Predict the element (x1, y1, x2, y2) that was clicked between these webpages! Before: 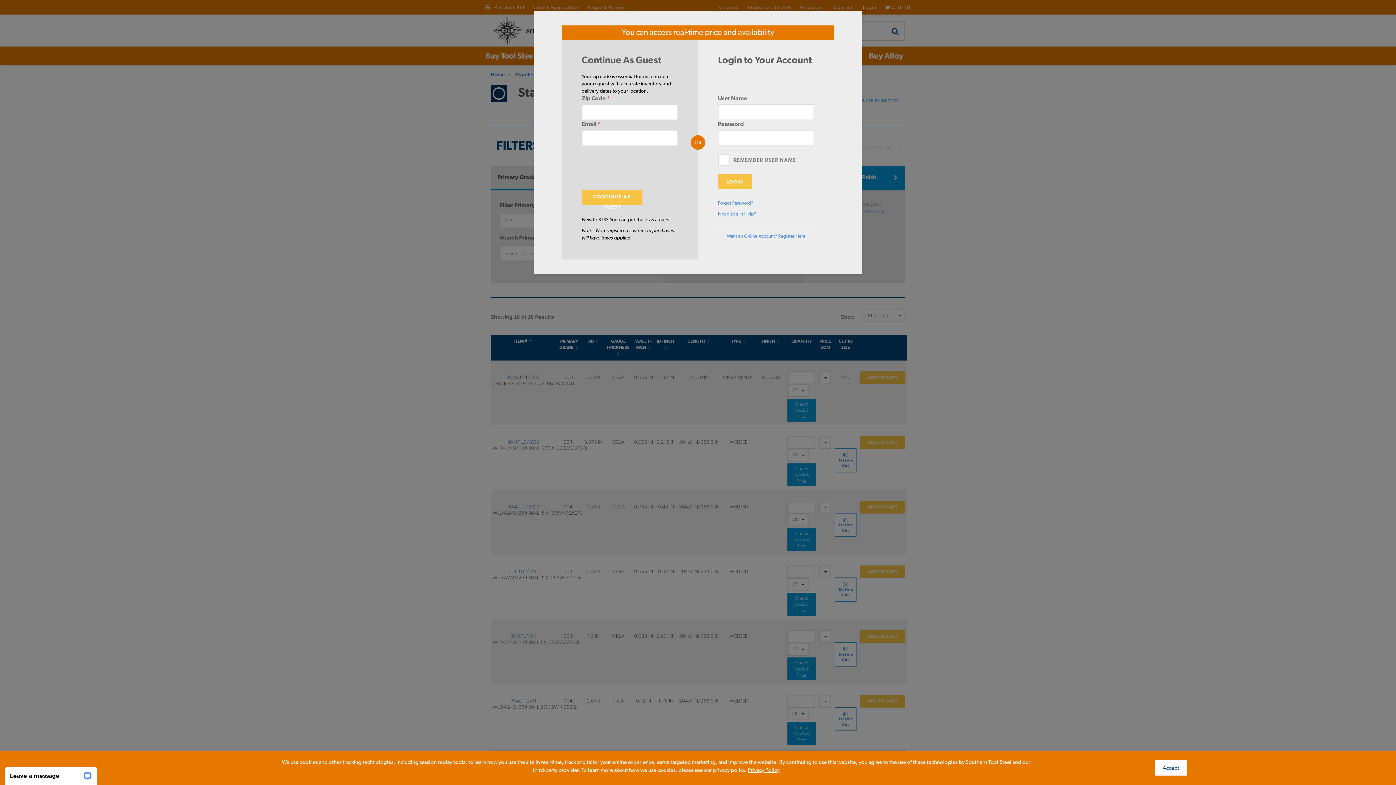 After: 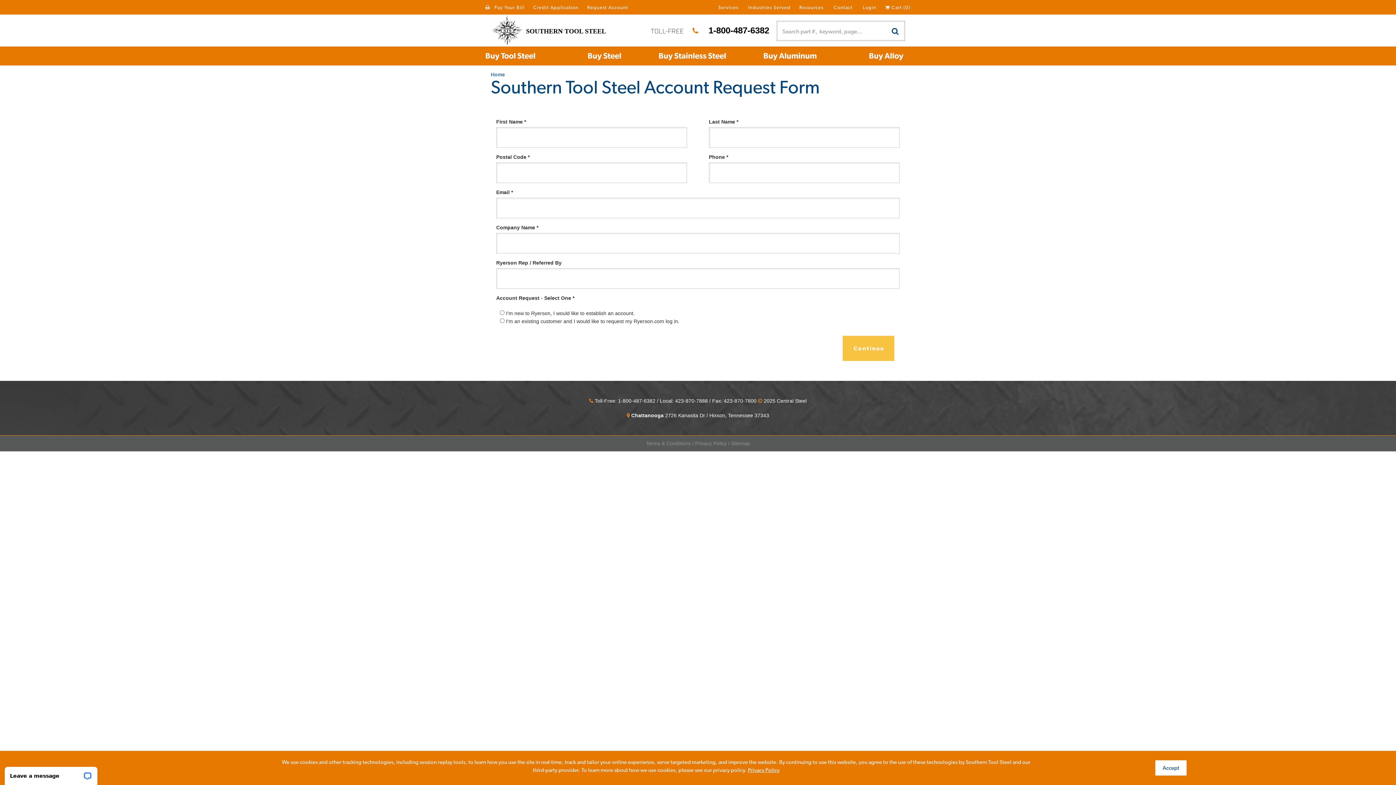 Action: label: Want an Online Account? Register Here bbox: (727, 233, 805, 238)